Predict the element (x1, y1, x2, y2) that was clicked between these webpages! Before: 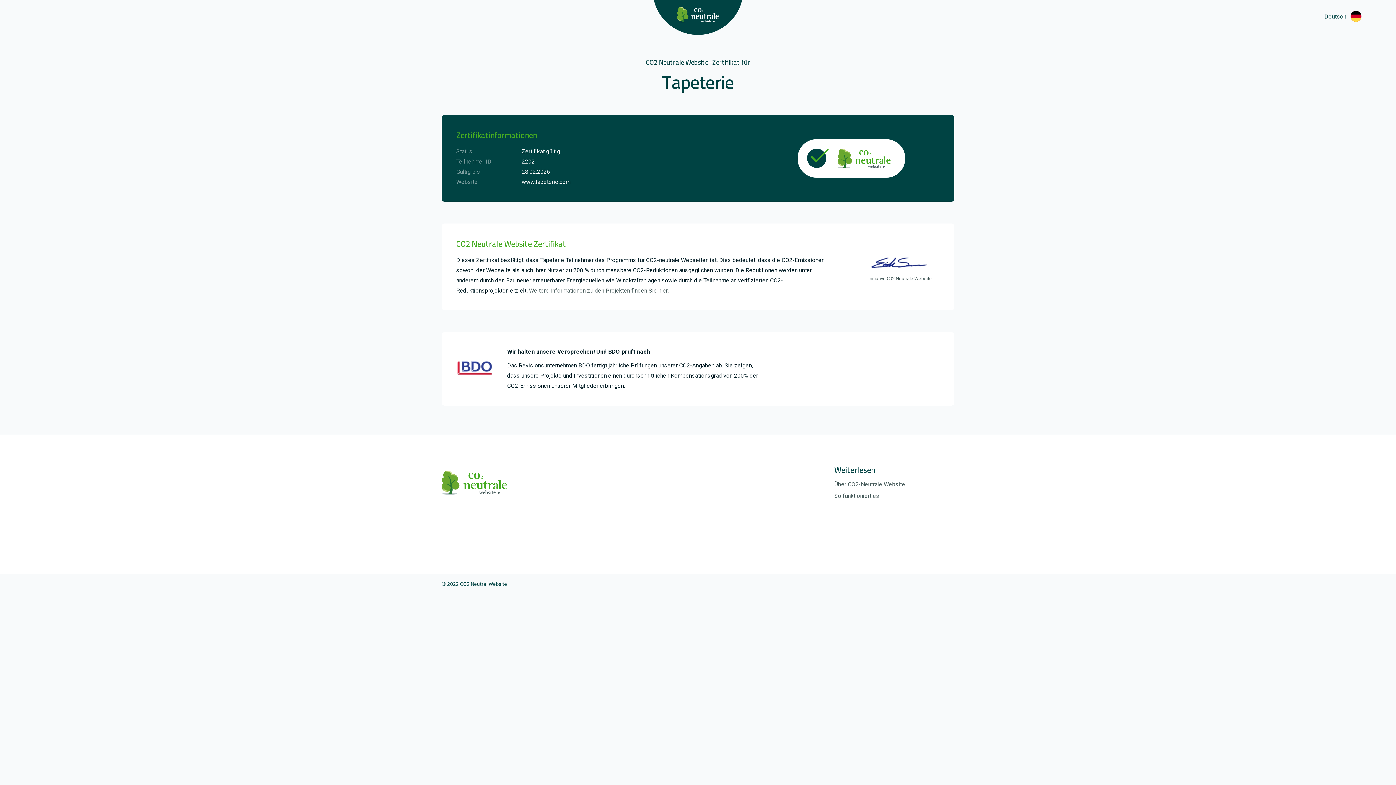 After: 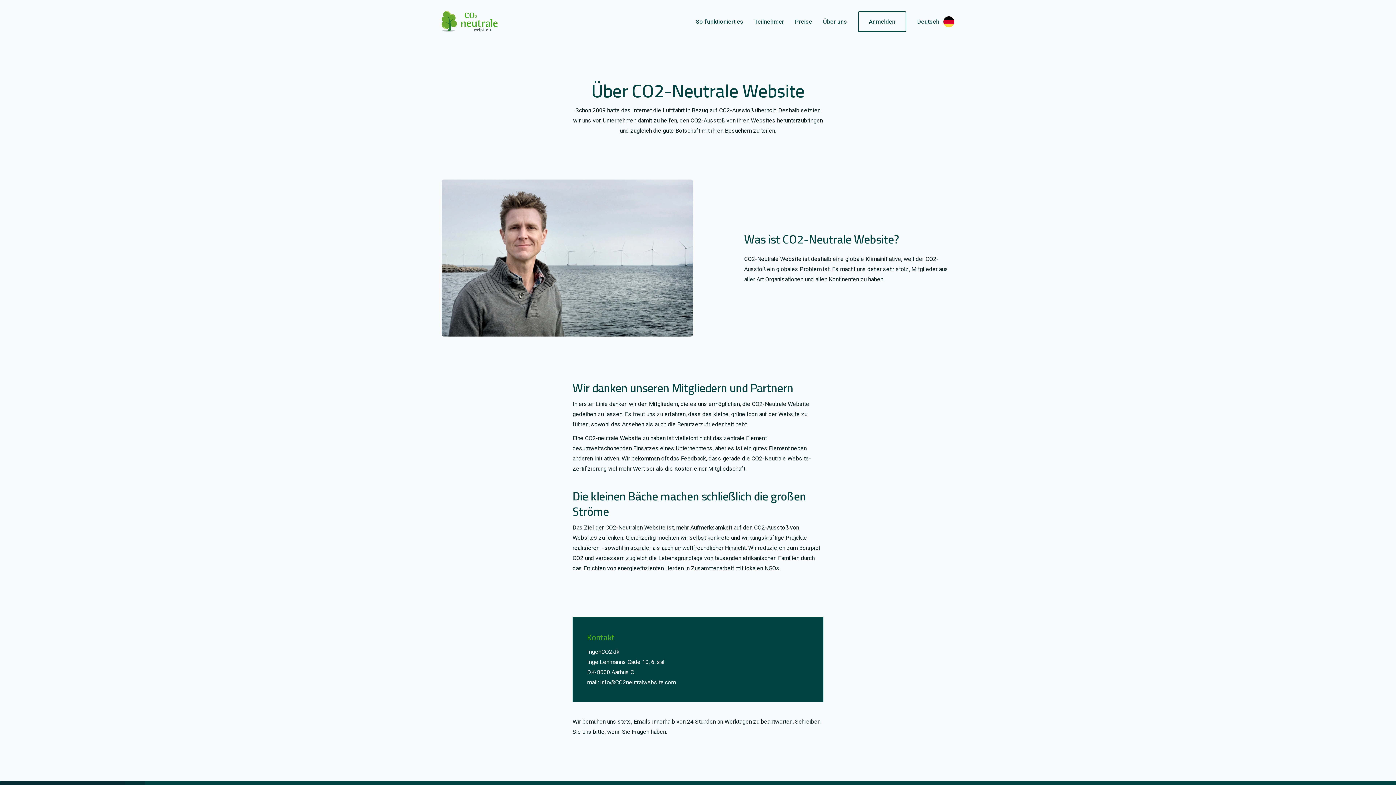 Action: label: Über CO2-Neutrale Website bbox: (834, 479, 954, 489)